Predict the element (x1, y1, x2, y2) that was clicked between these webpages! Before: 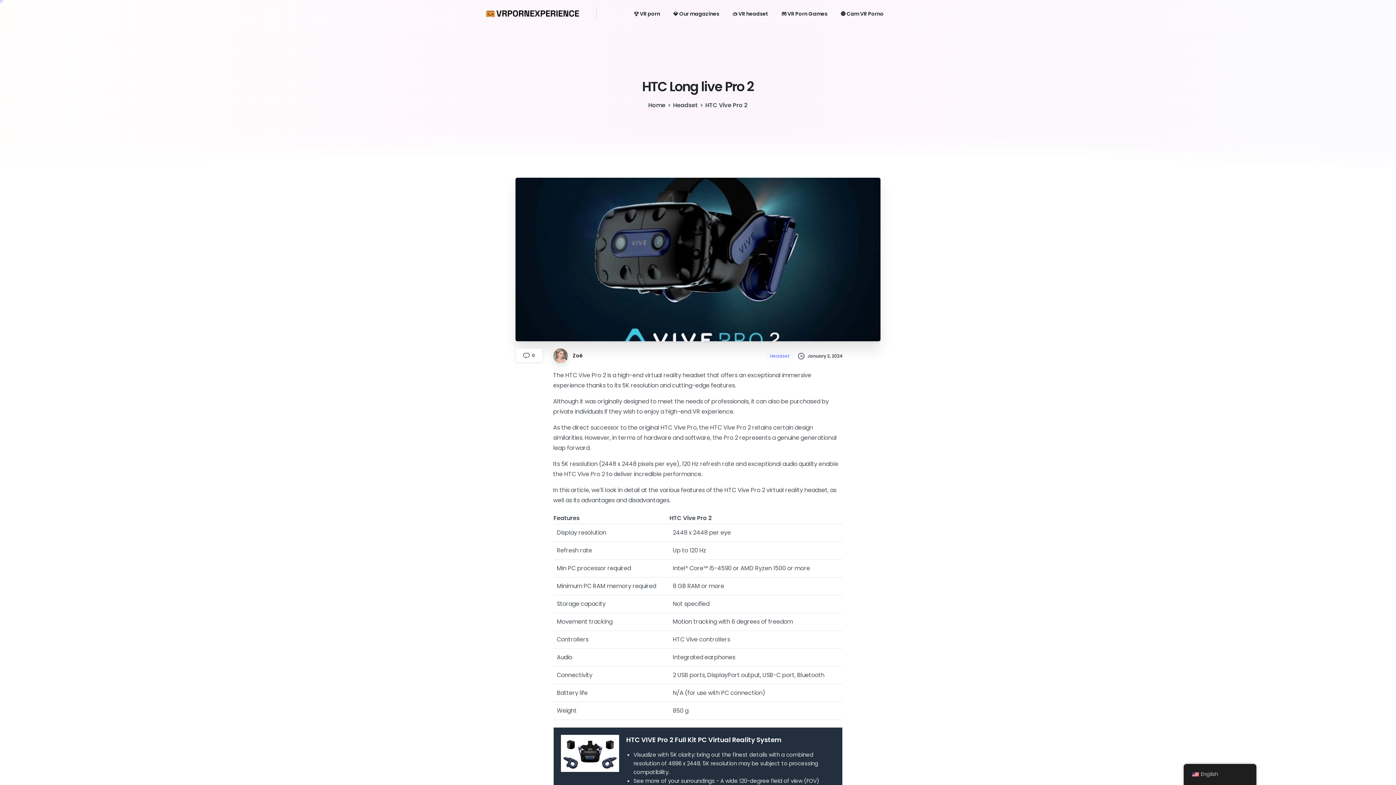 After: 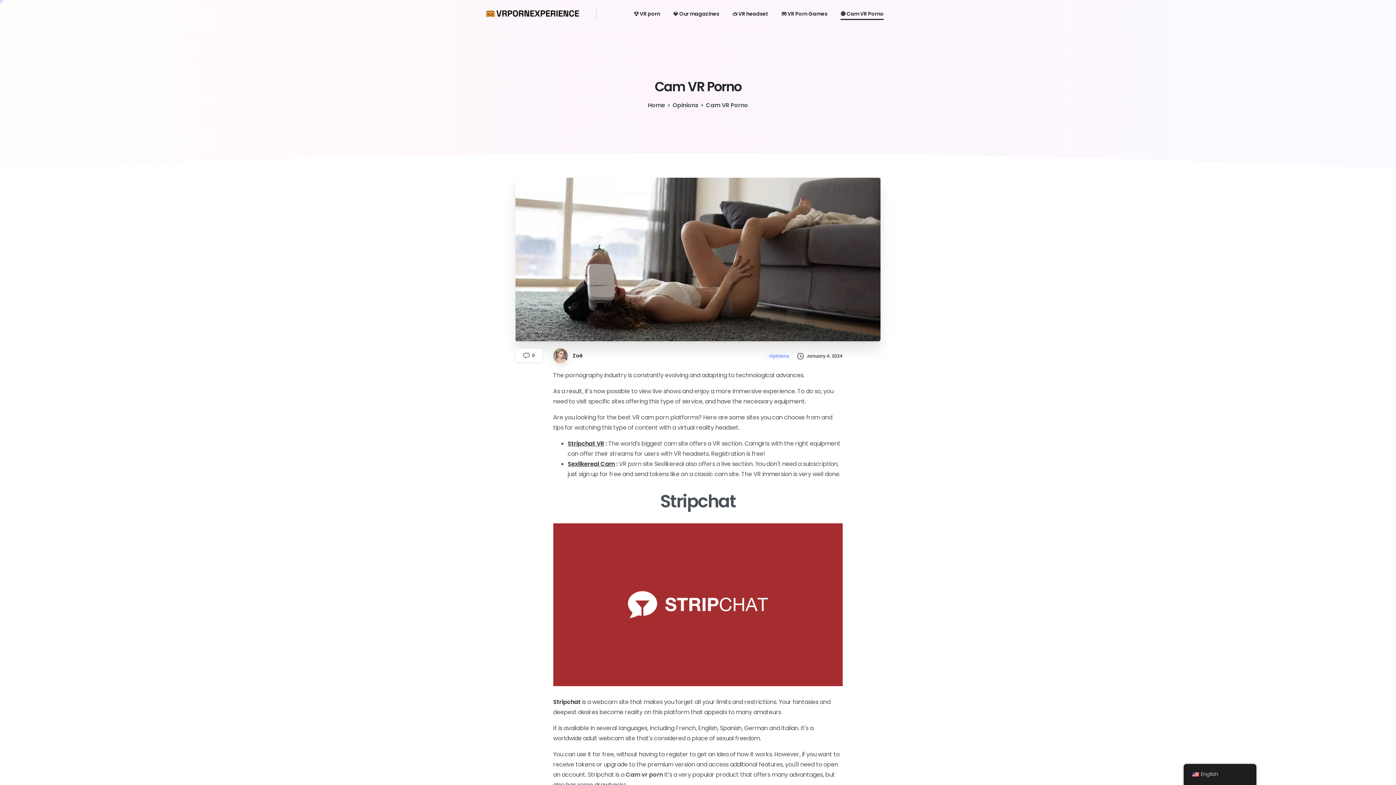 Action: label: 🔴 Cam VR Porno bbox: (837, 5, 886, 21)